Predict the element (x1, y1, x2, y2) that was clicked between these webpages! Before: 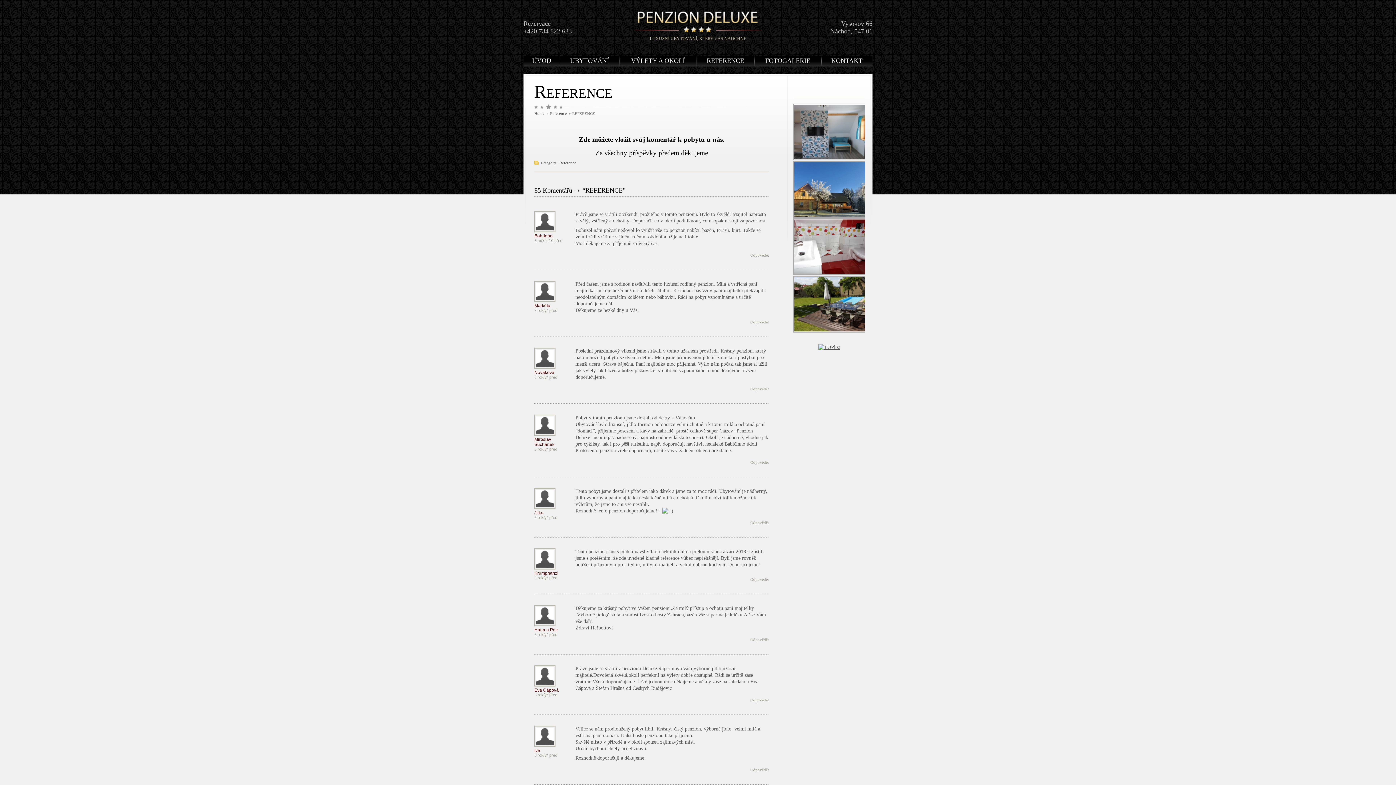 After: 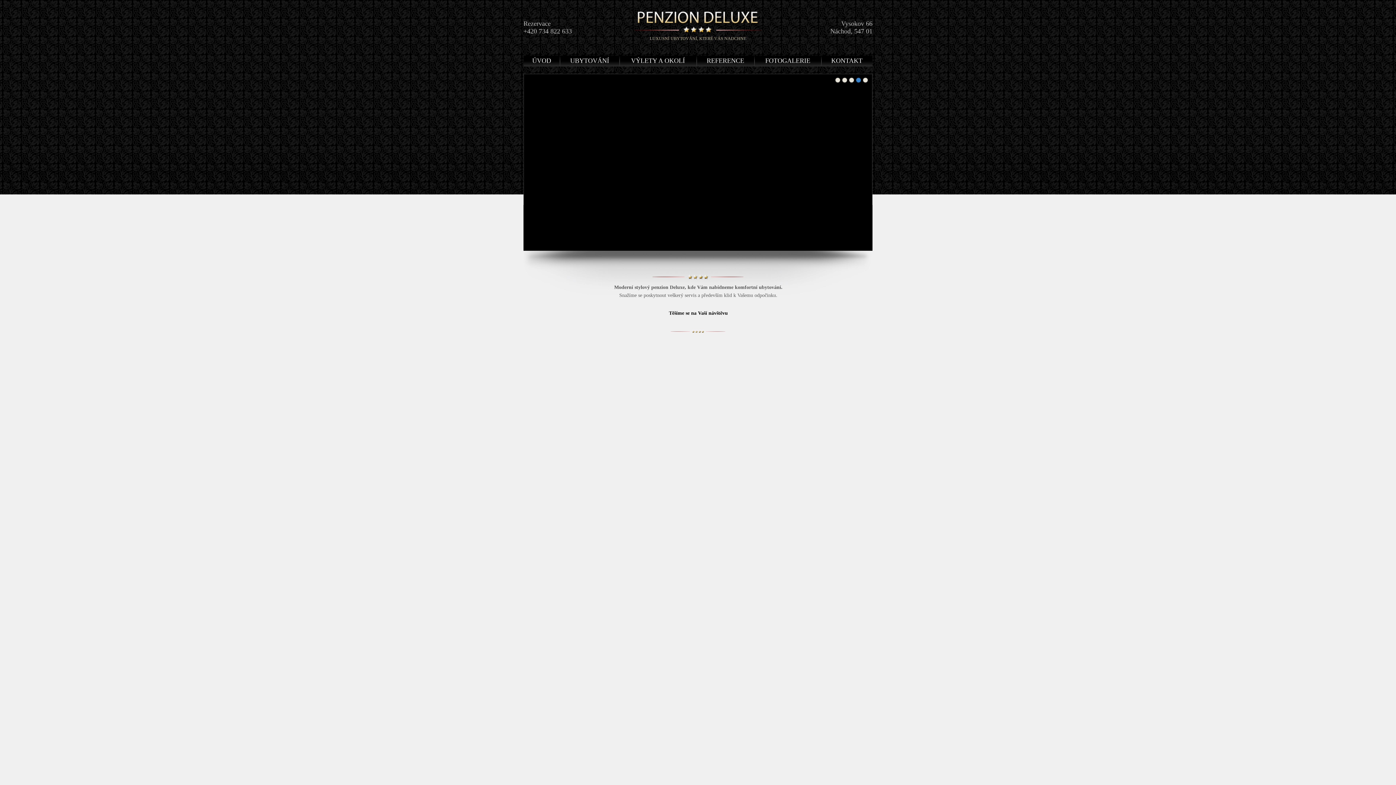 Action: bbox: (523, 55, 560, 66) label: ÚVOD